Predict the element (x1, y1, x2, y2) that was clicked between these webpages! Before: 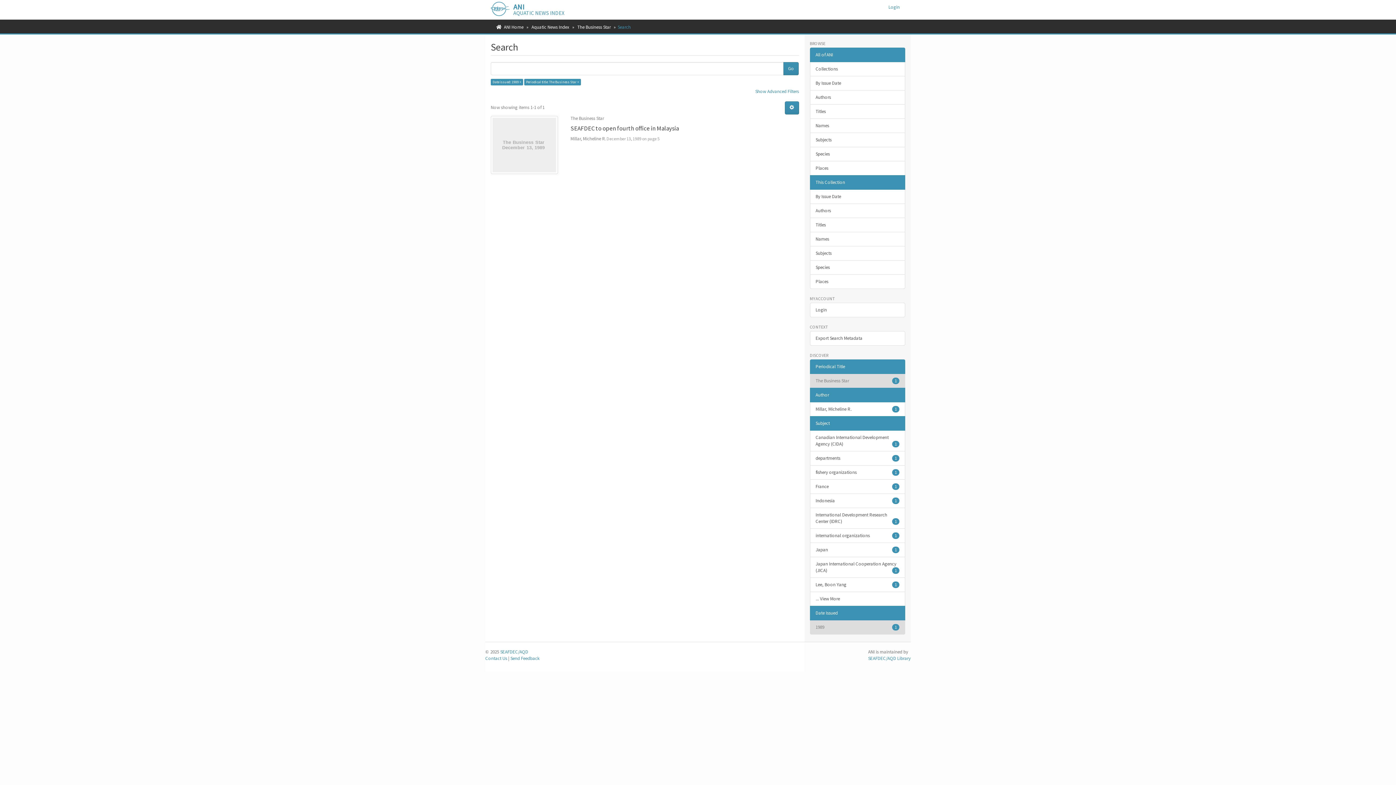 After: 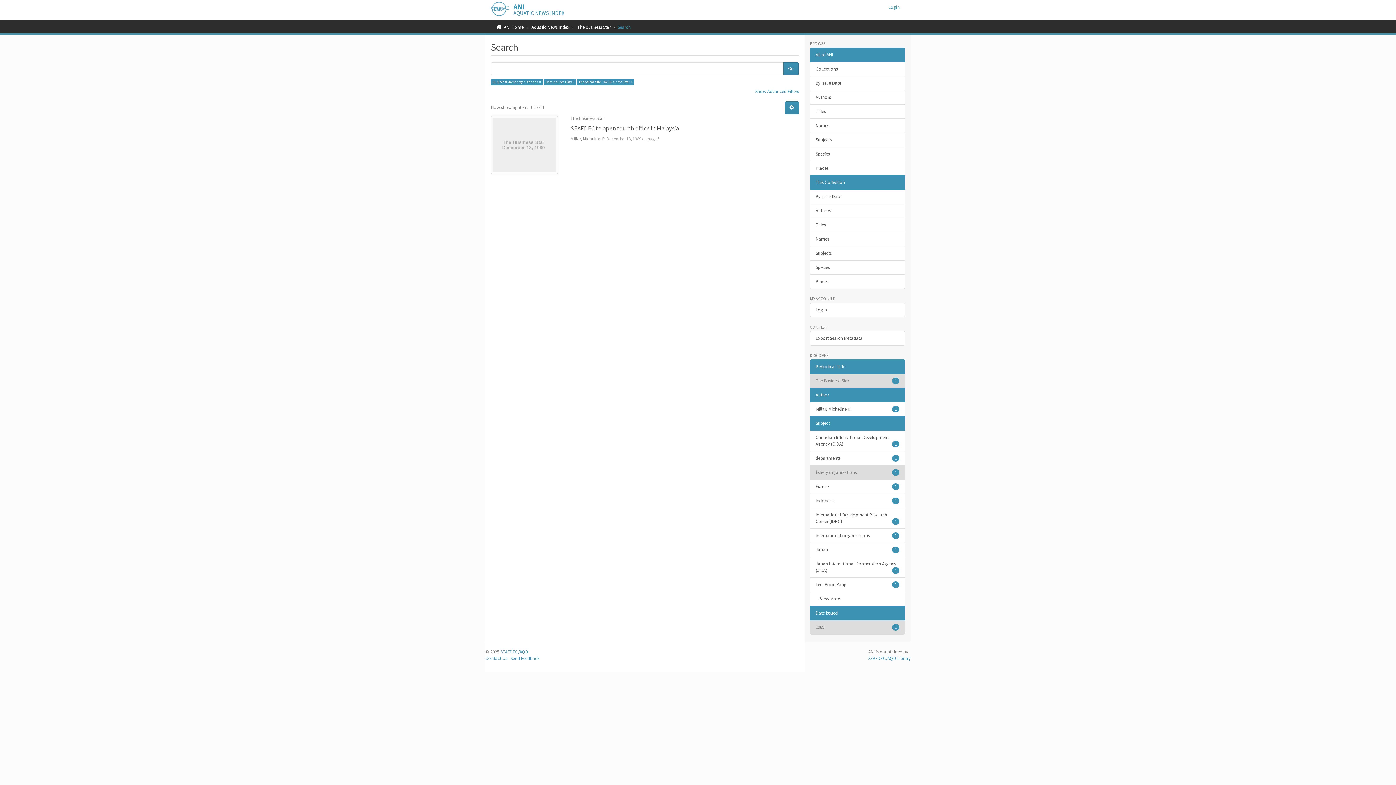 Action: label: fishery organizations
1 bbox: (810, 465, 905, 480)